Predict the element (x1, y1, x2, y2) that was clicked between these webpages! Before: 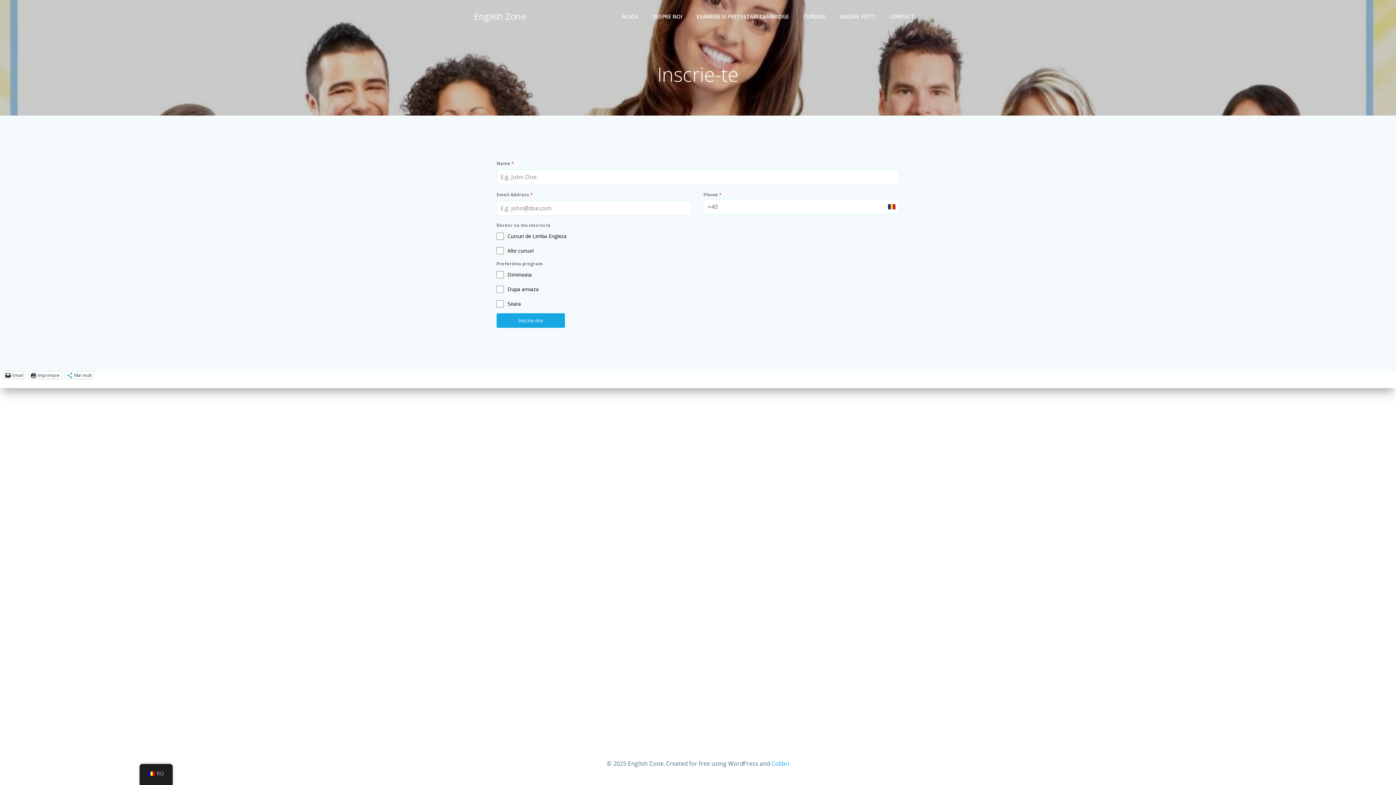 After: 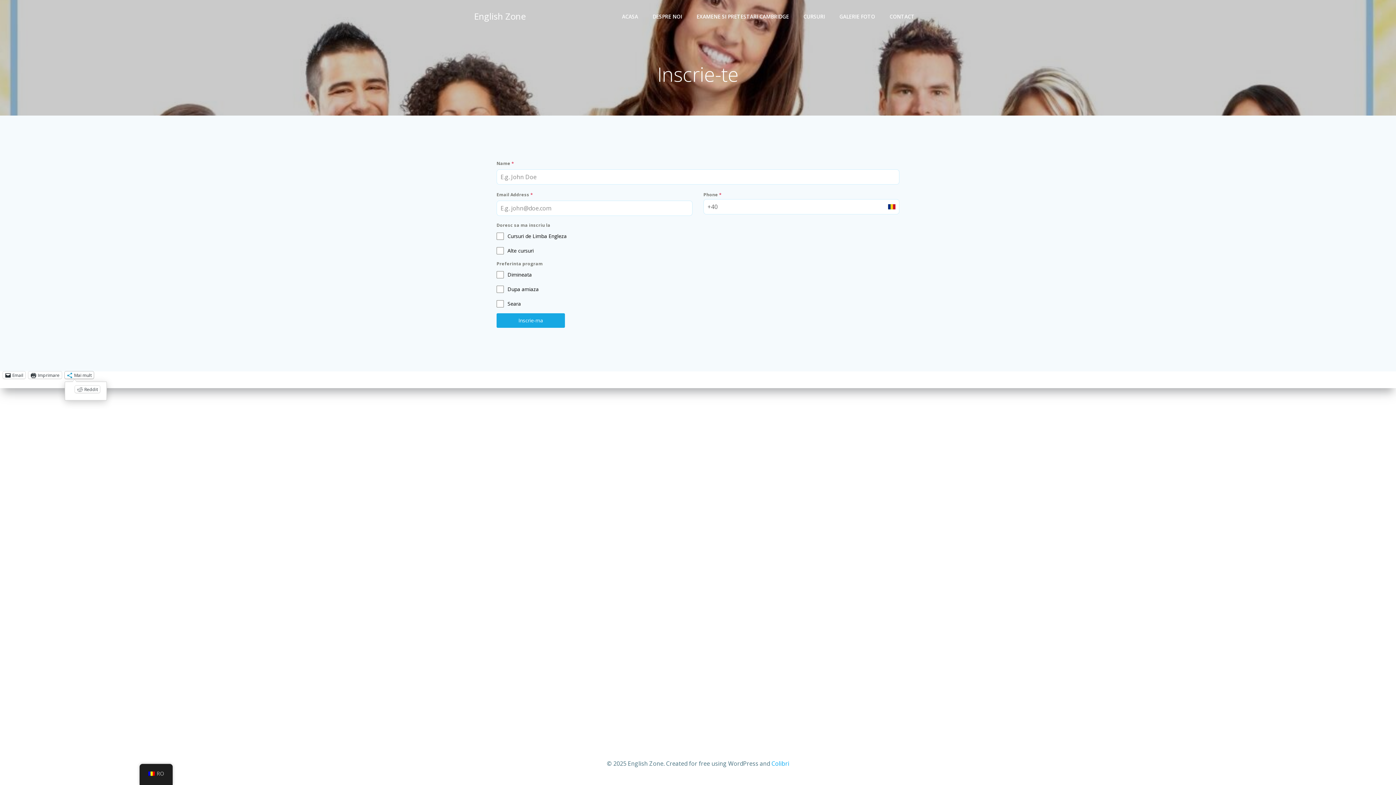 Action: label: Mai mult bbox: (64, 371, 93, 378)